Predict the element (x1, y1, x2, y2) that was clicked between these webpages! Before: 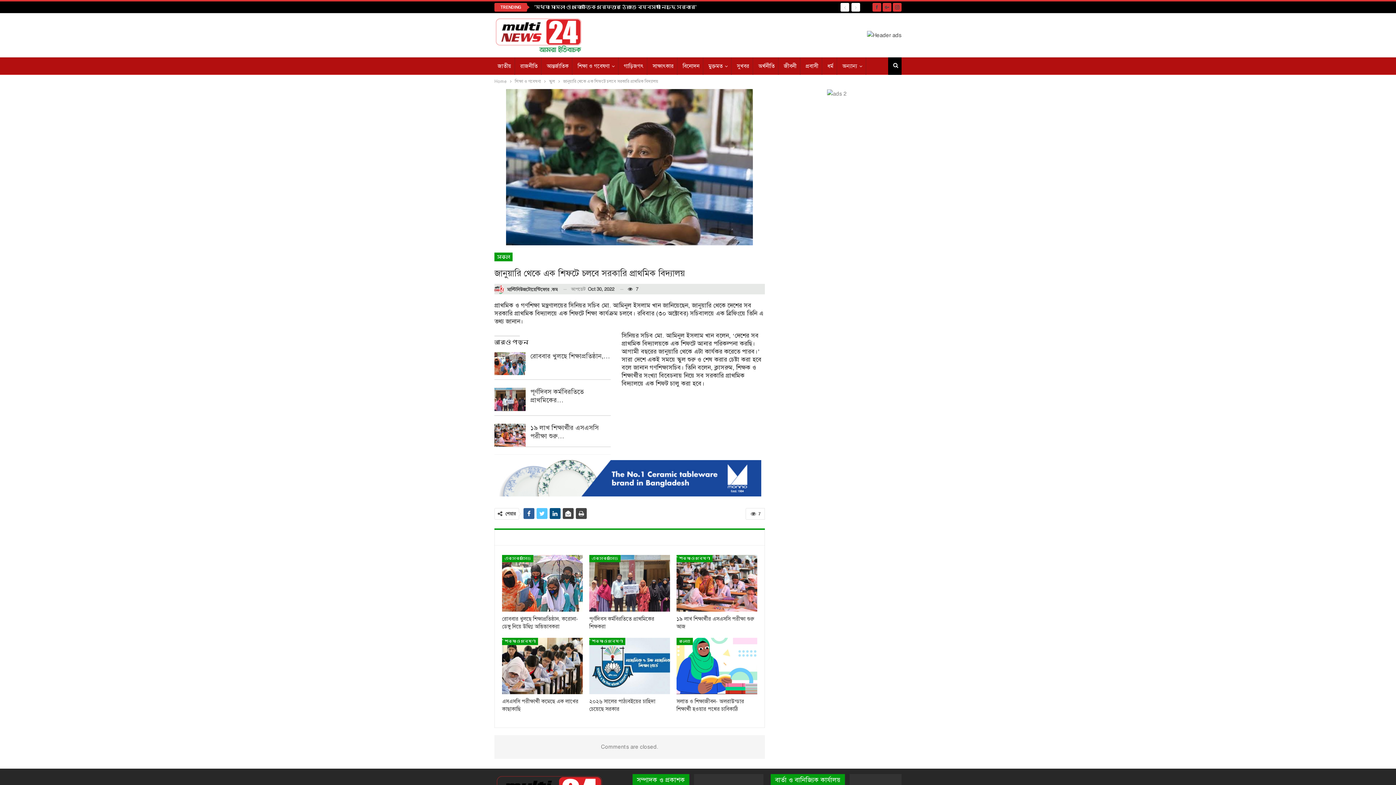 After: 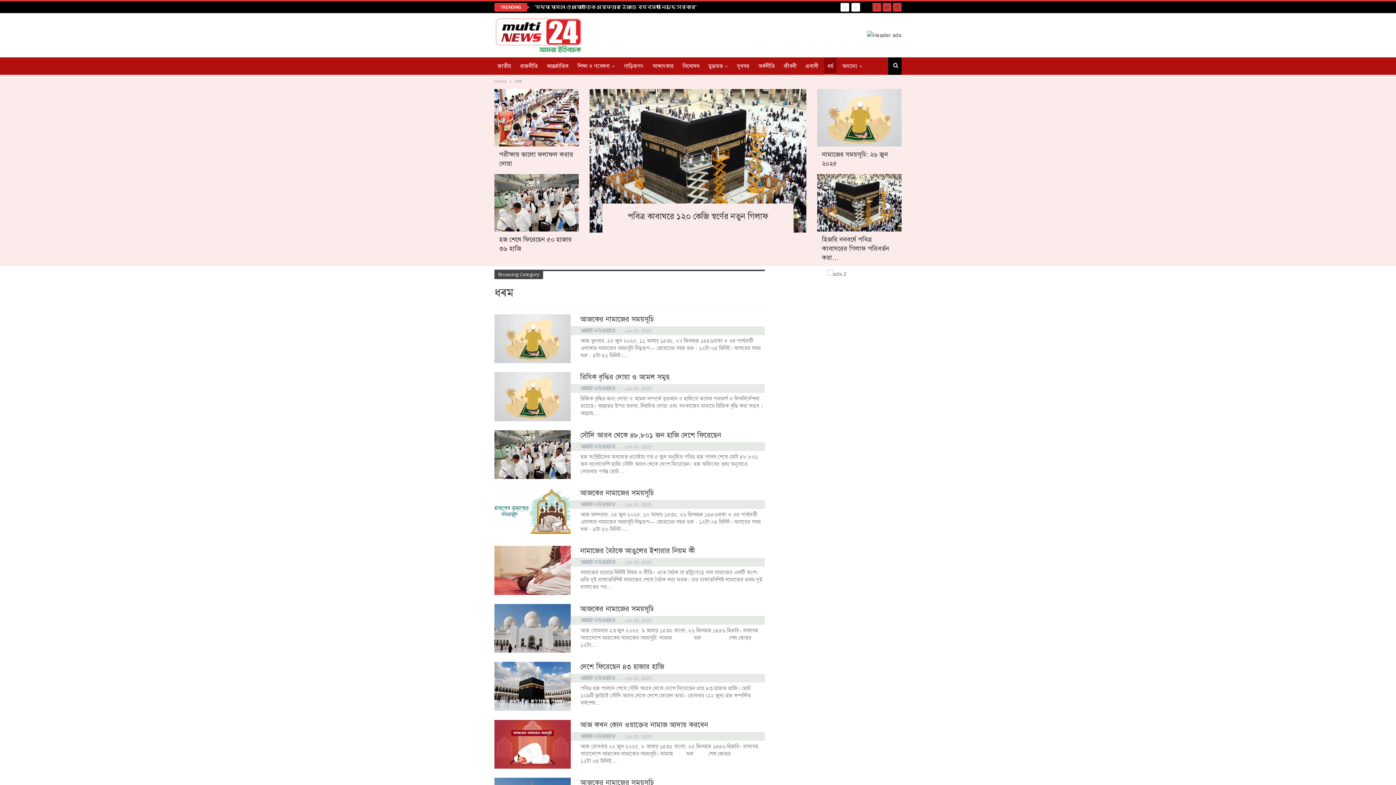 Action: label: ধর্ম bbox: (824, 57, 837, 74)